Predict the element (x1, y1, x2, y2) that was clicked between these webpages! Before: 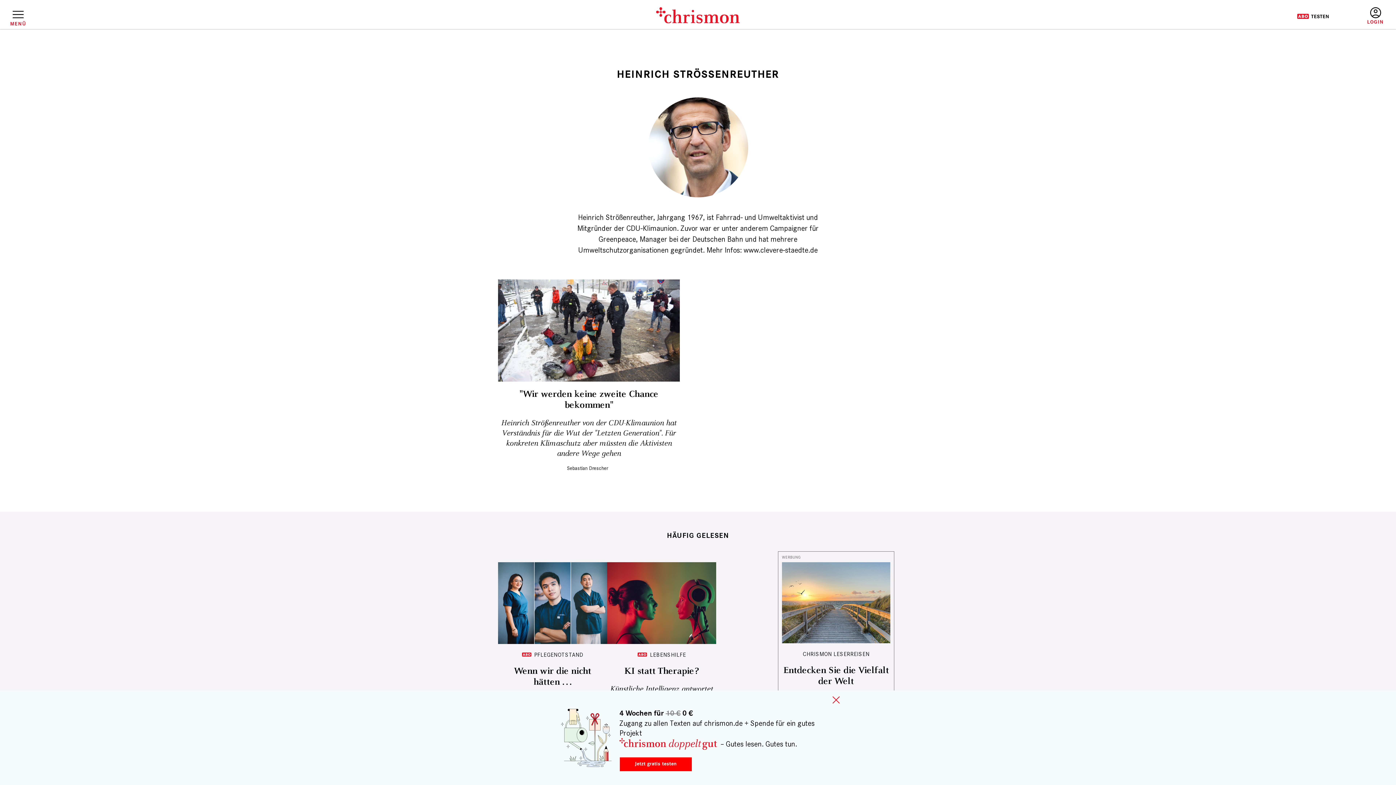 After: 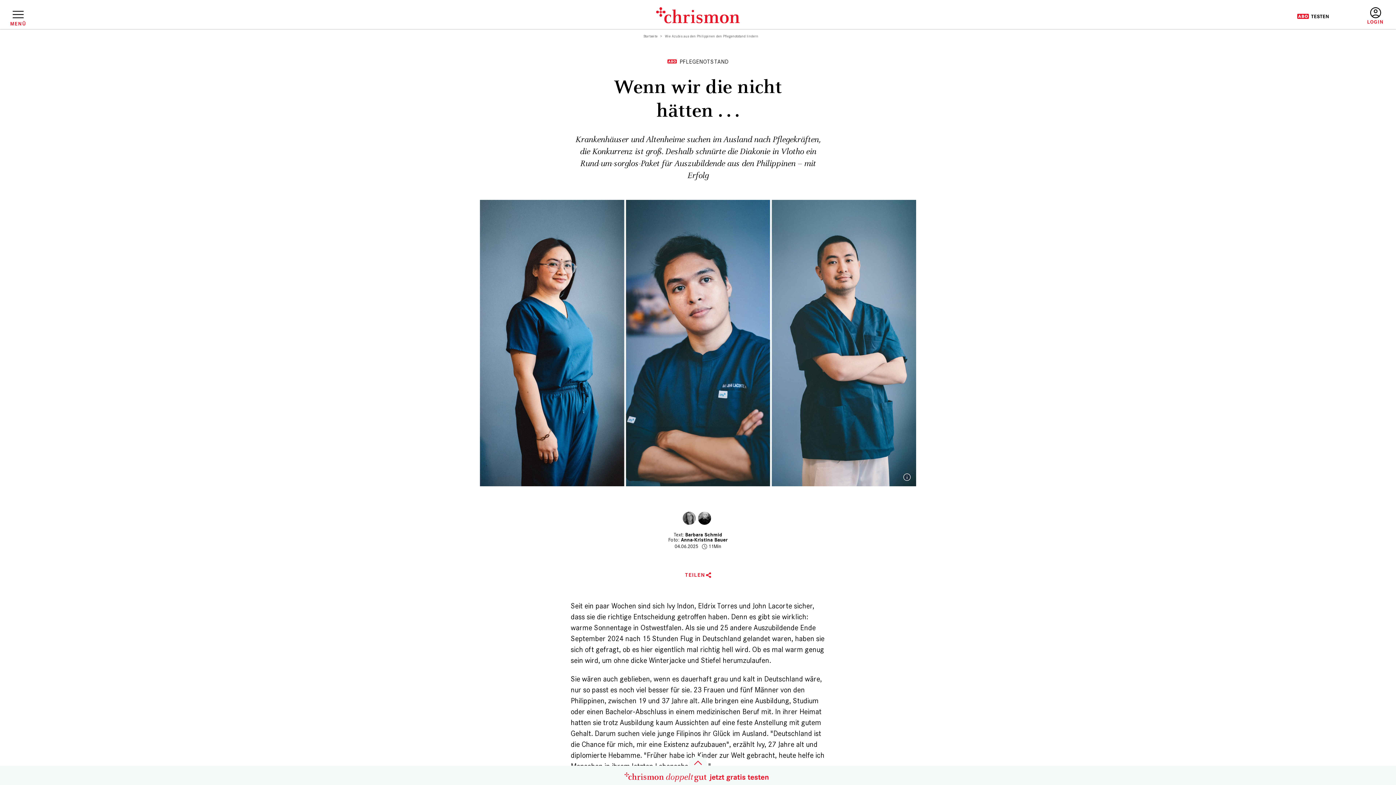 Action: label: PFLEGENOTSTAND bbox: (534, 651, 583, 658)